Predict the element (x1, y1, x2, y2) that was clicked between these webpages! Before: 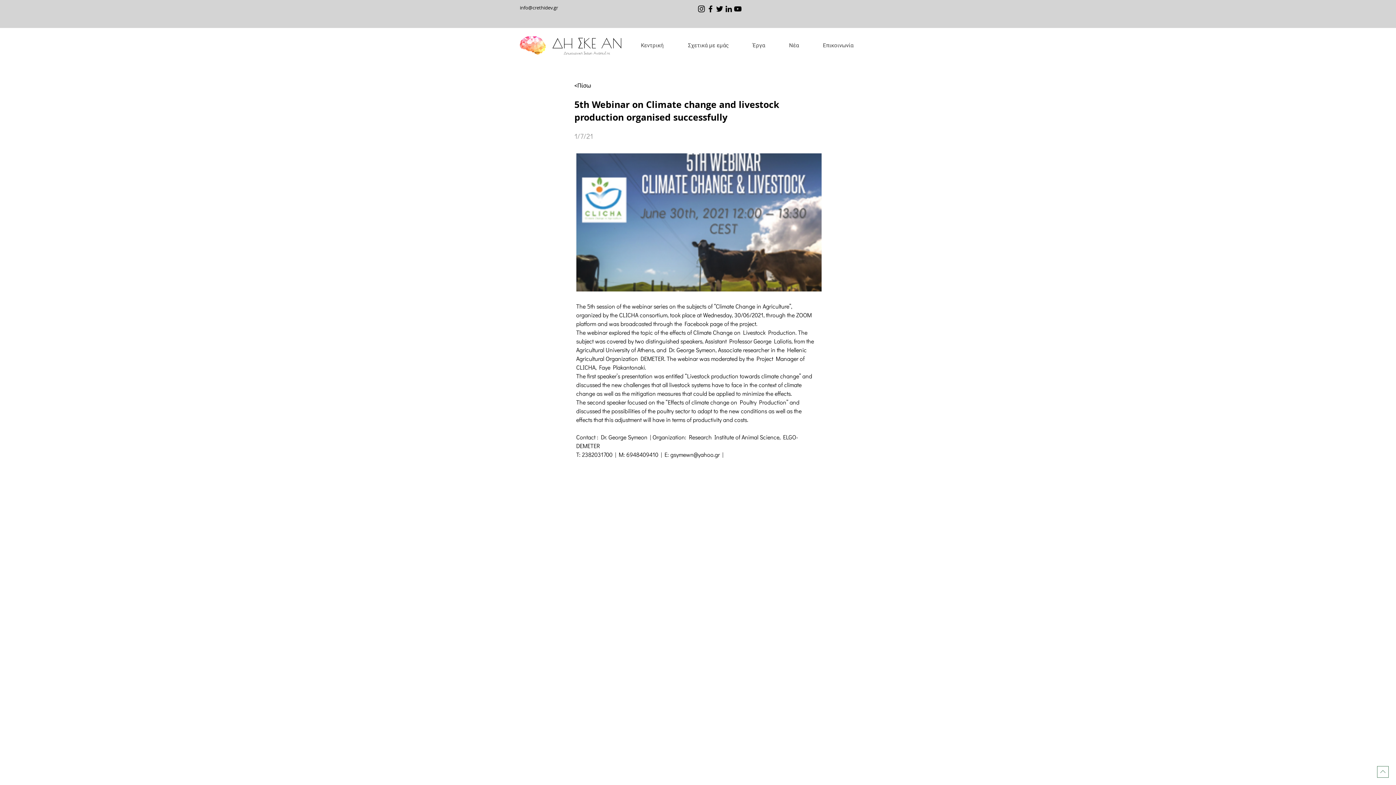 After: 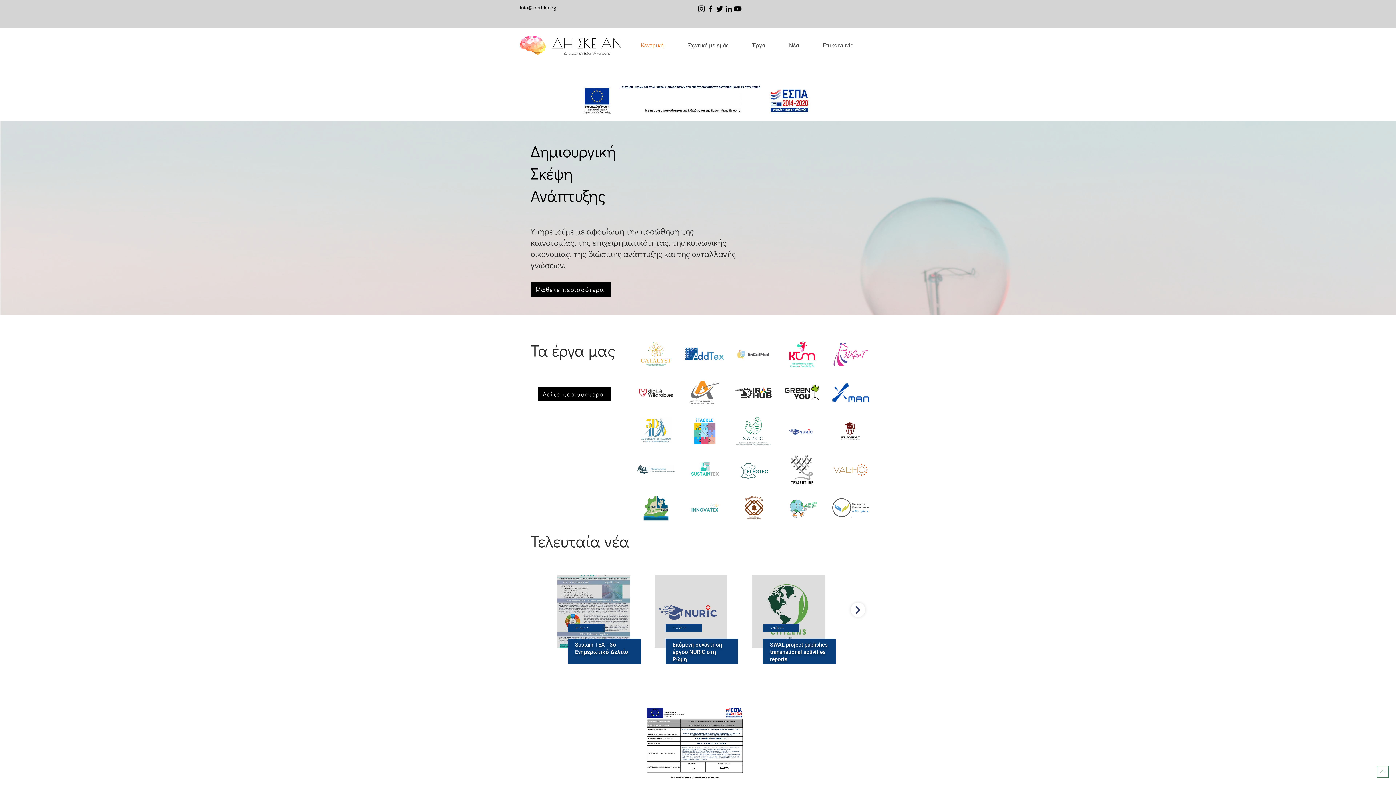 Action: bbox: (810, 38, 865, 52) label: Επικοινωνία